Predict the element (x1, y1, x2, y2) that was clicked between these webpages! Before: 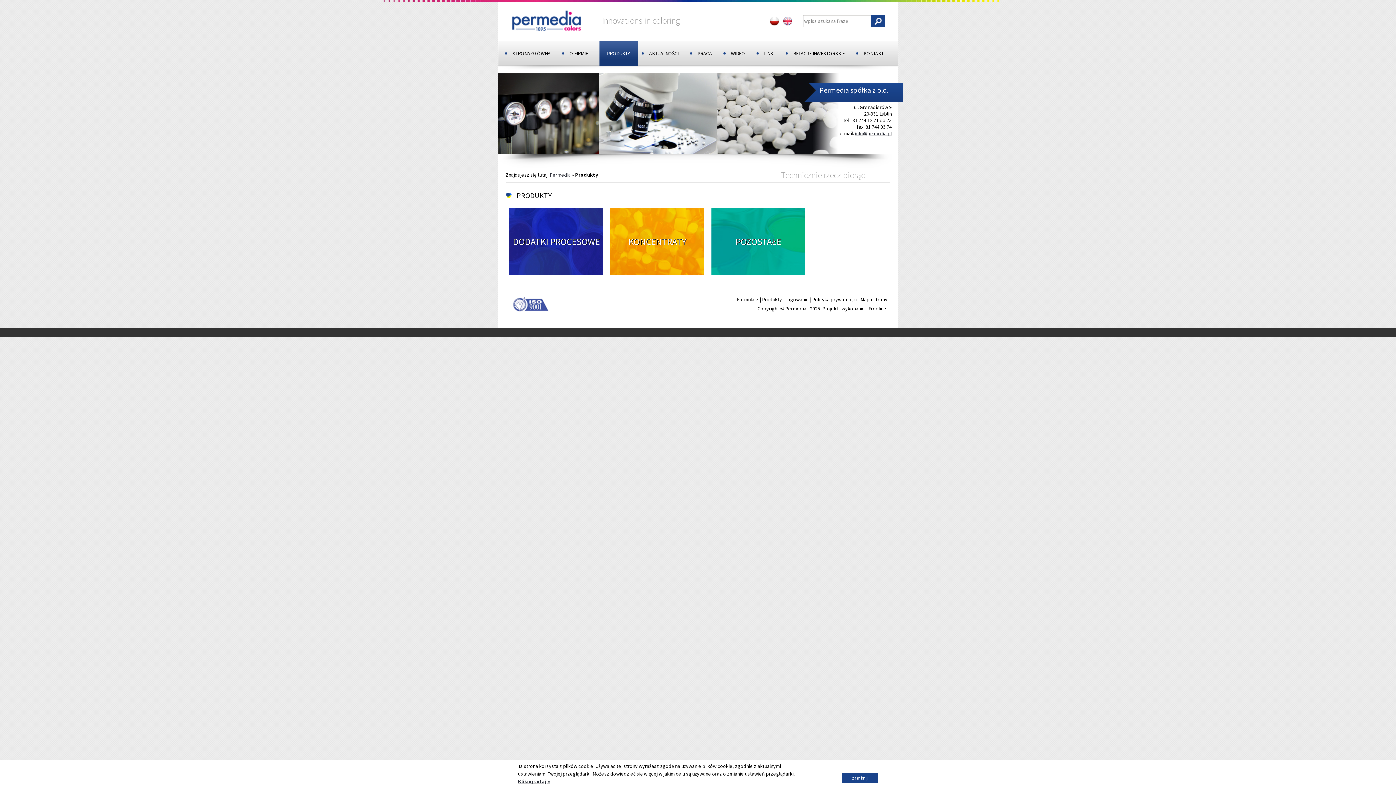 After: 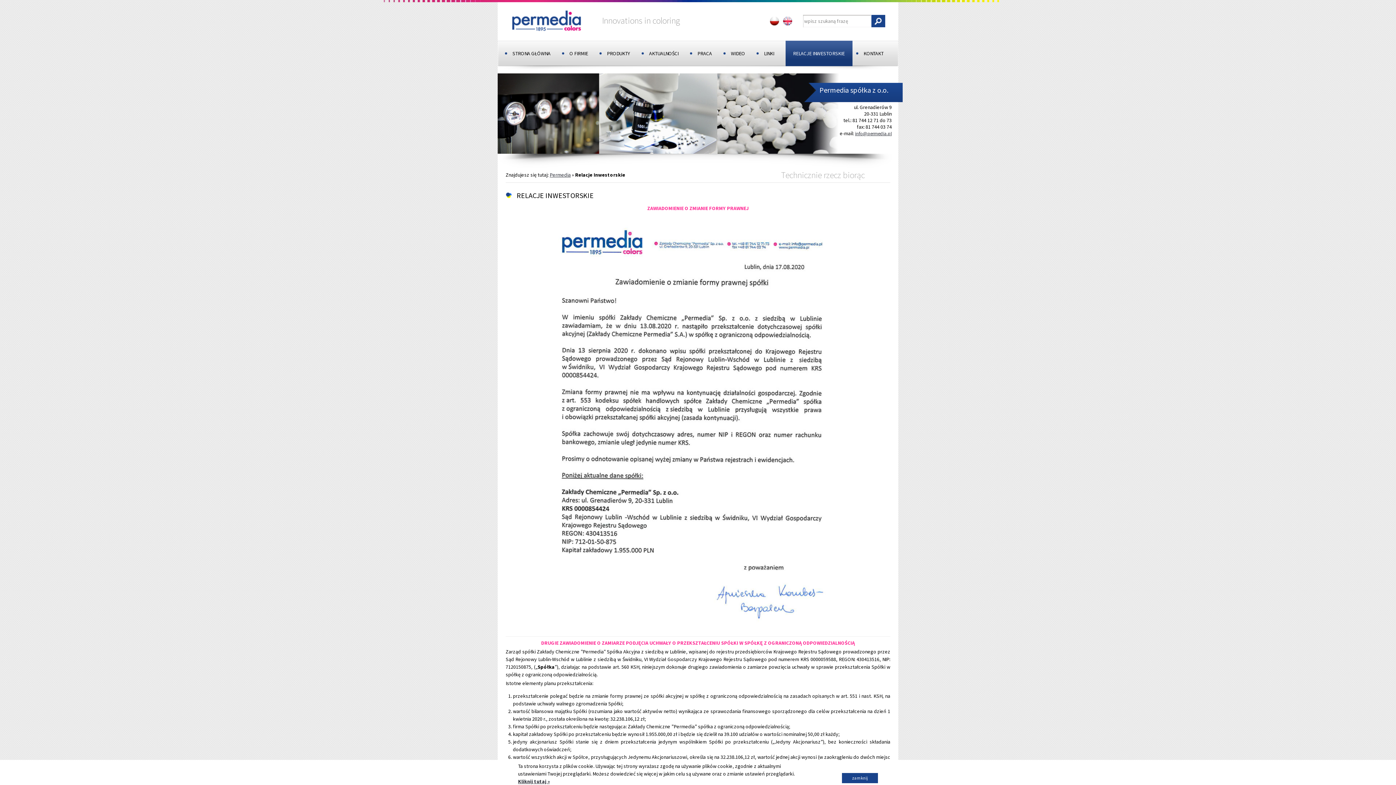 Action: bbox: (785, 40, 852, 66) label: RELACJE INWESTORSKIE